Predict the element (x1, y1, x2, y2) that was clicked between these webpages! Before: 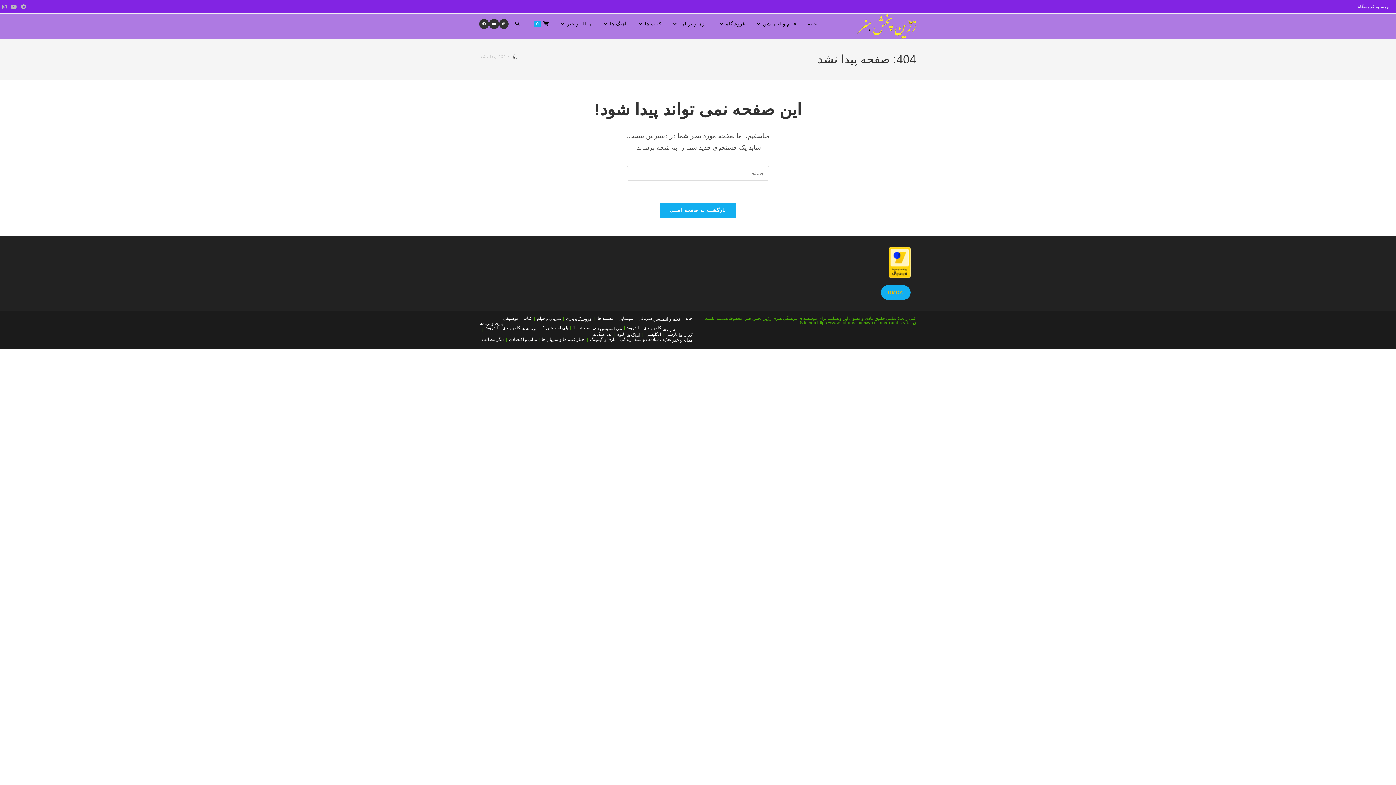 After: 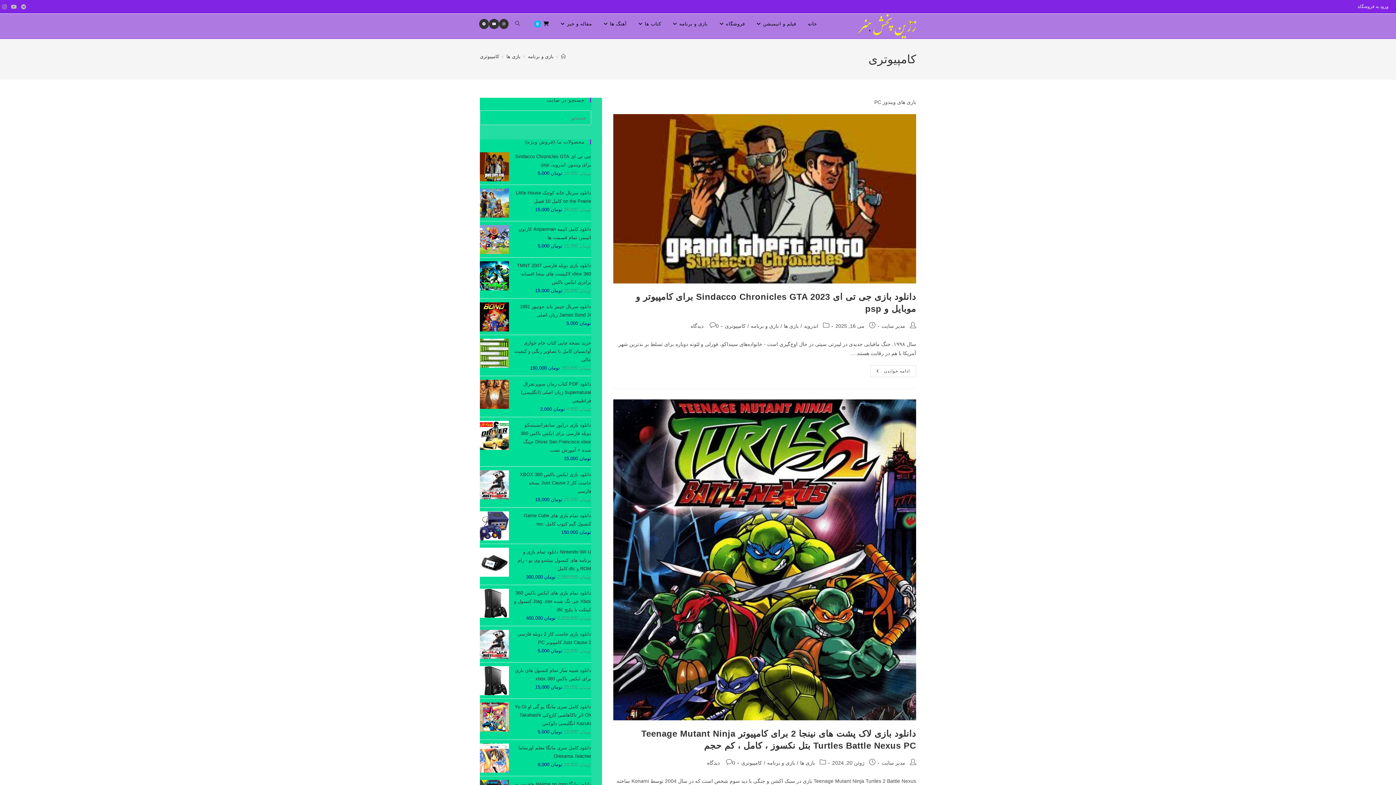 Action: label: کامپیوتری bbox: (643, 325, 661, 330)